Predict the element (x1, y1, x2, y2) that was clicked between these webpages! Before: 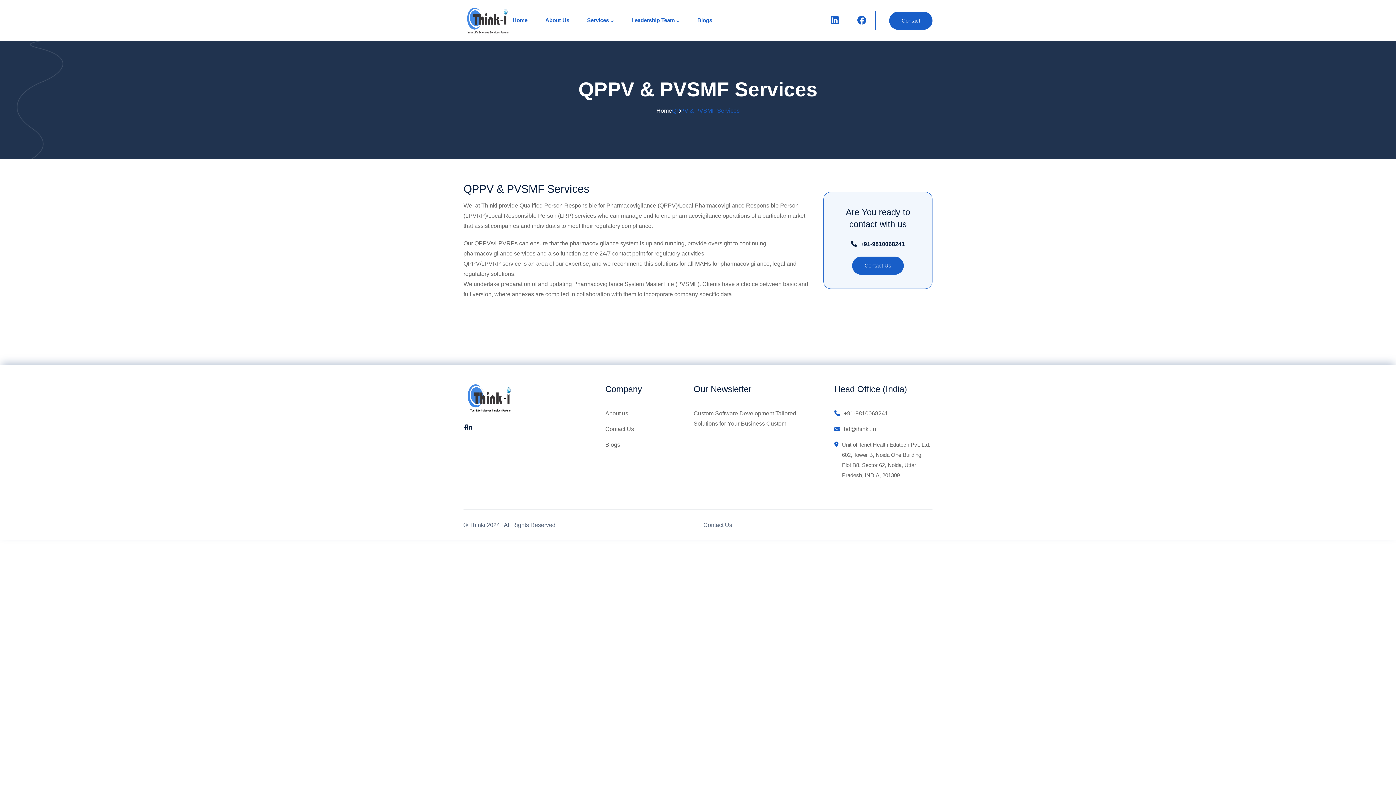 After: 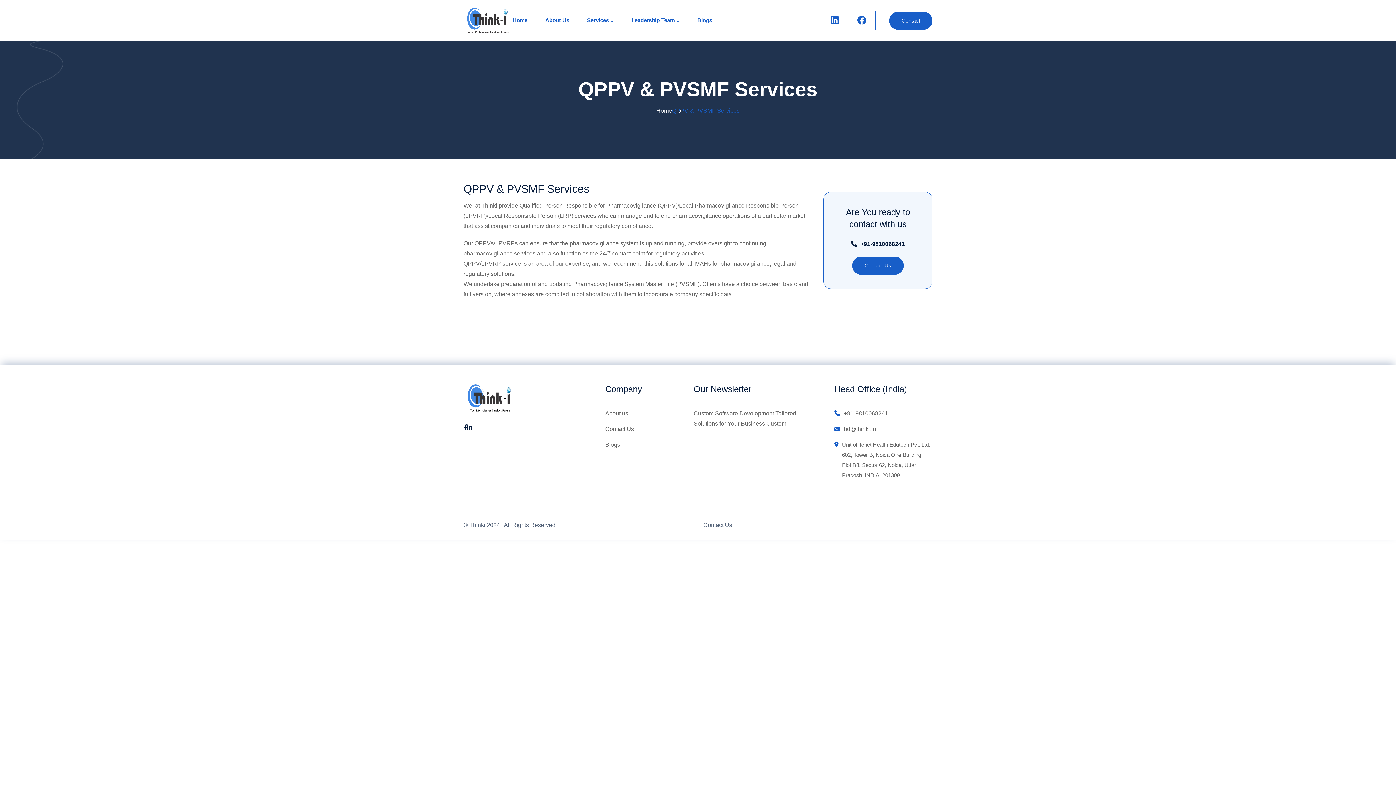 Action: label: +91-9810068241 bbox: (851, 240, 905, 247)